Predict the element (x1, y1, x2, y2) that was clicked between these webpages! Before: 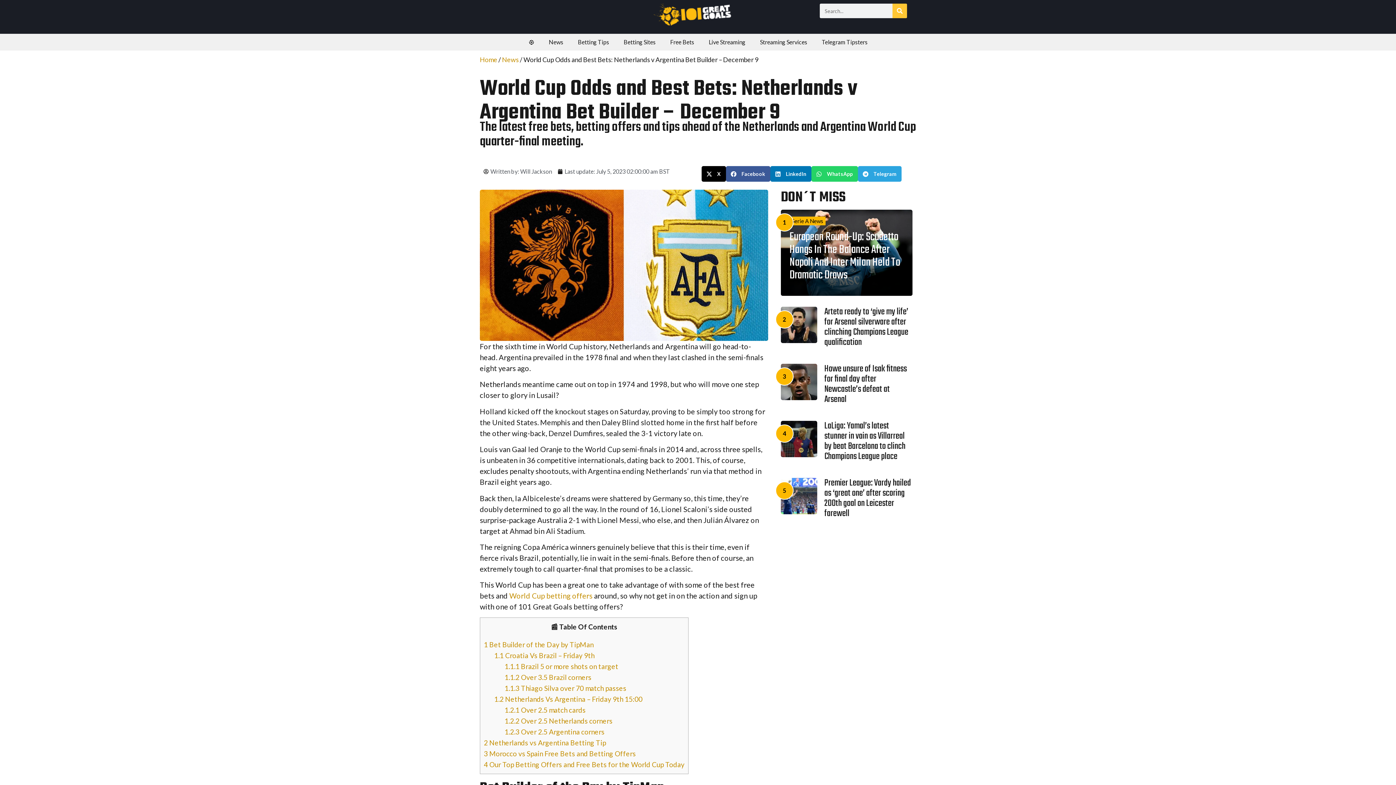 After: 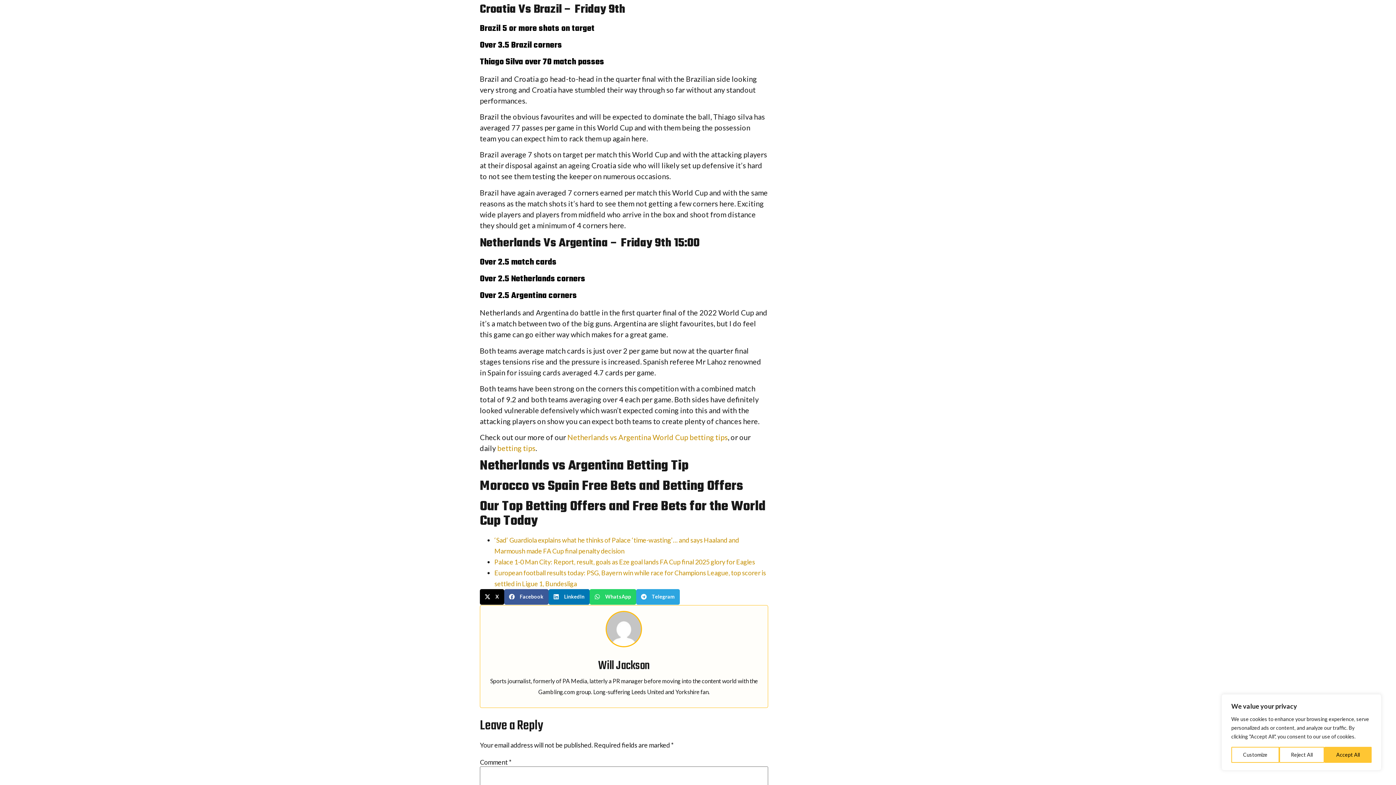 Action: label: 1.1 Croatia Vs Brazil – Friday 9th bbox: (494, 651, 594, 659)